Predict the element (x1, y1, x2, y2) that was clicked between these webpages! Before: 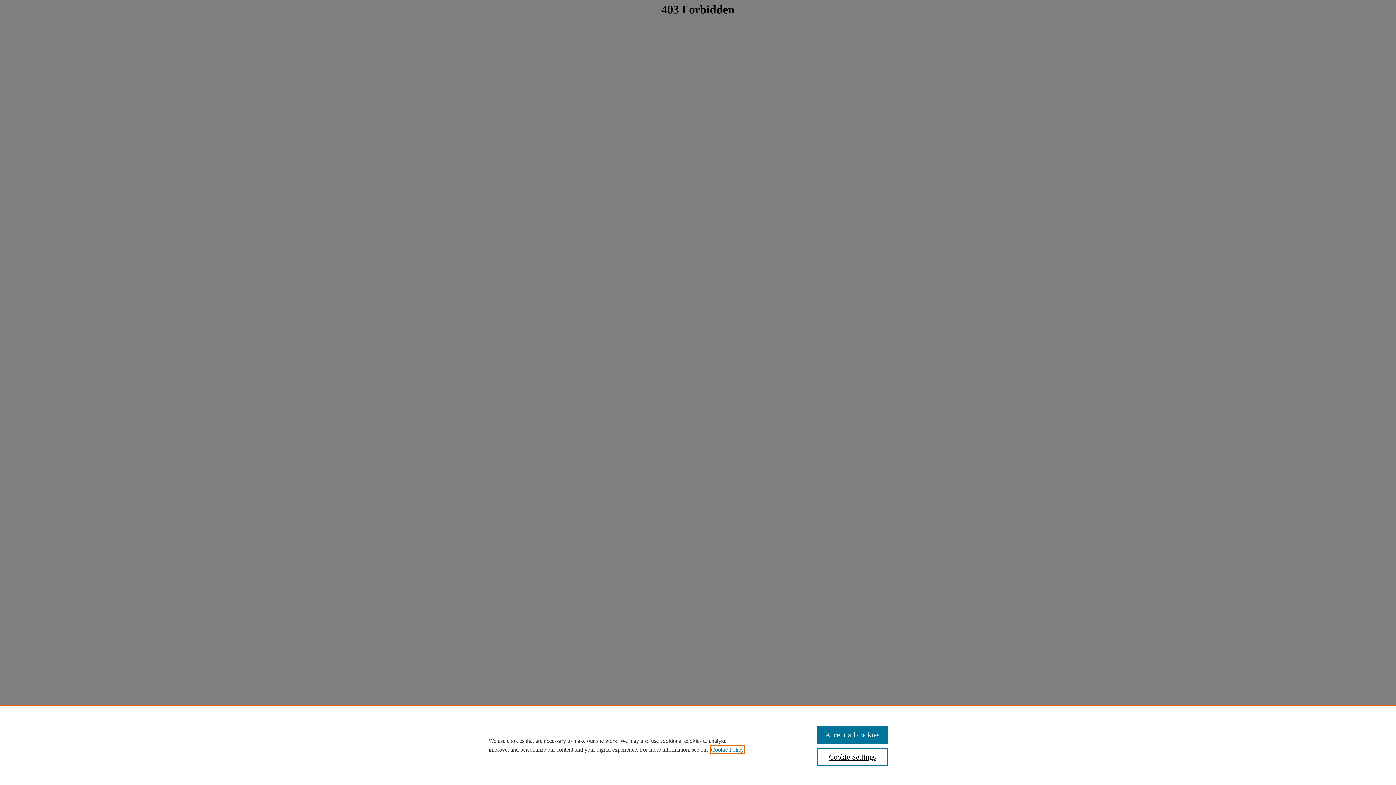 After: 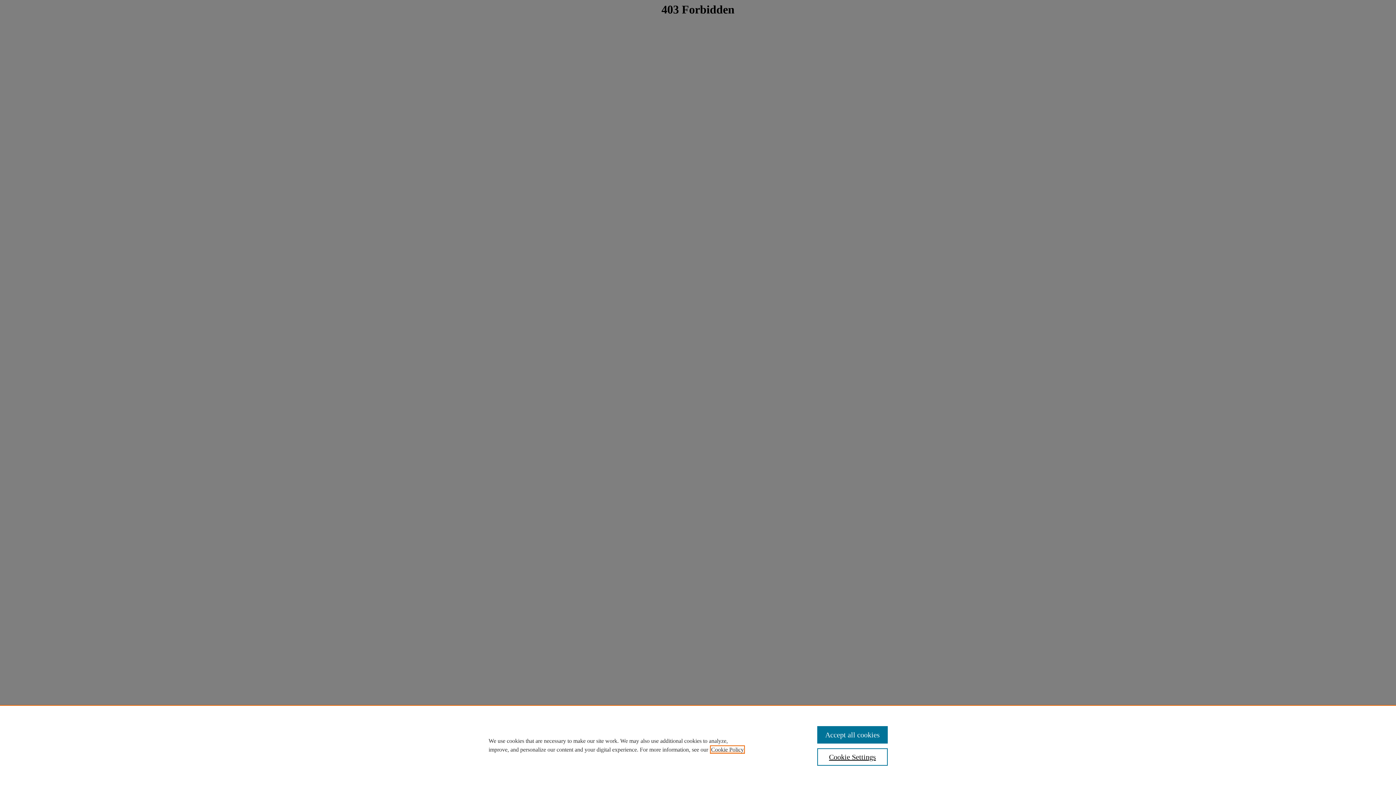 Action: label: , opens in a new tab bbox: (711, 746, 744, 753)